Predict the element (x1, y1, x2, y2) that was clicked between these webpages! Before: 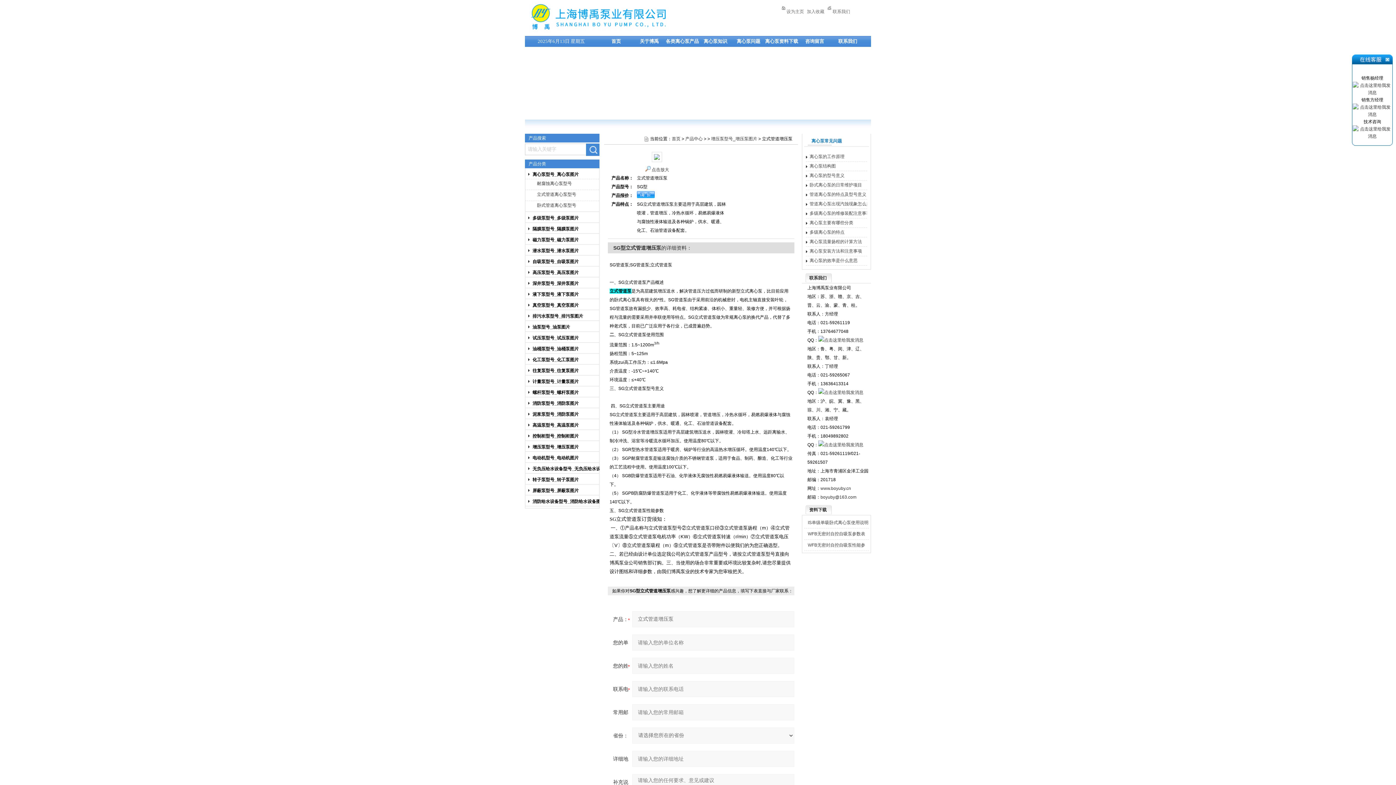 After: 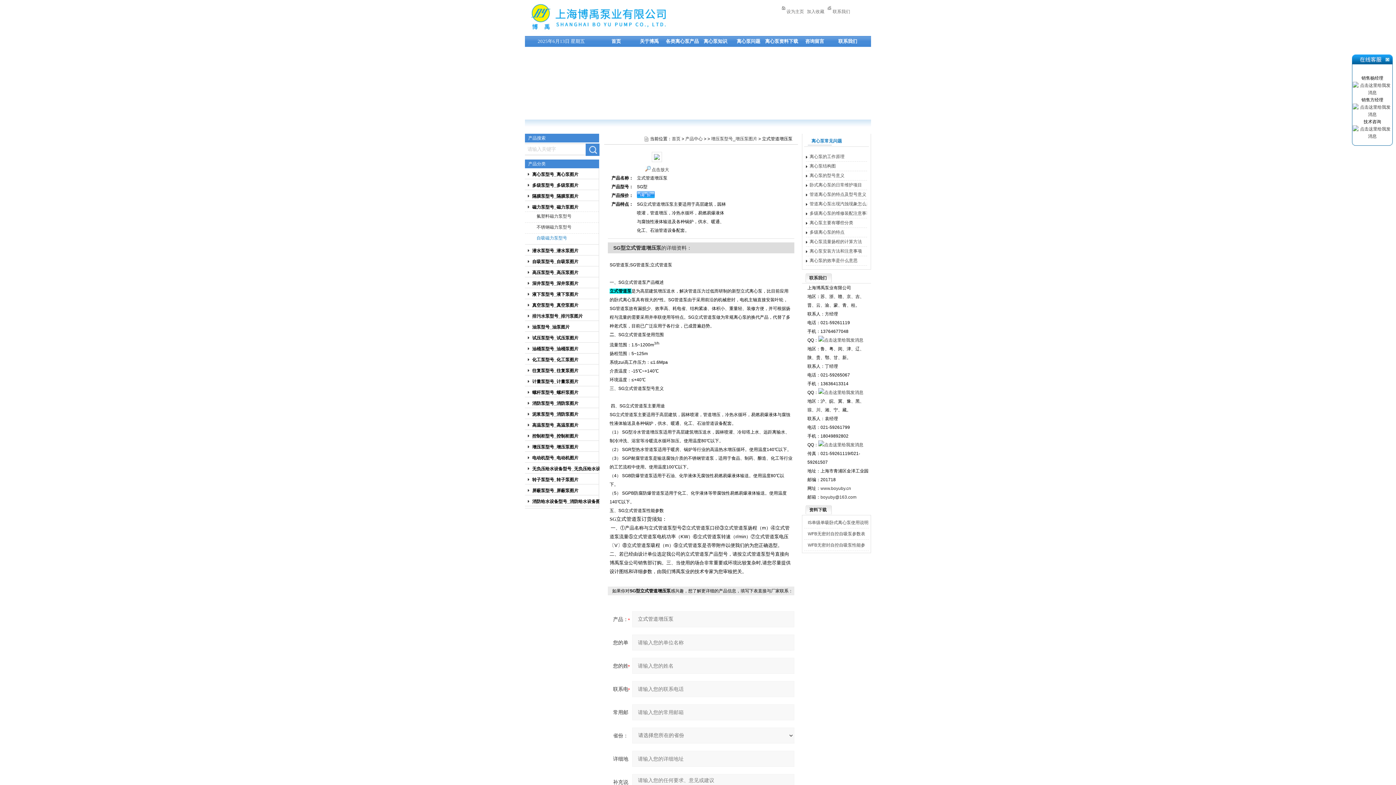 Action: label: 磁力泵型号_磁力泵图片 bbox: (525, 235, 609, 244)